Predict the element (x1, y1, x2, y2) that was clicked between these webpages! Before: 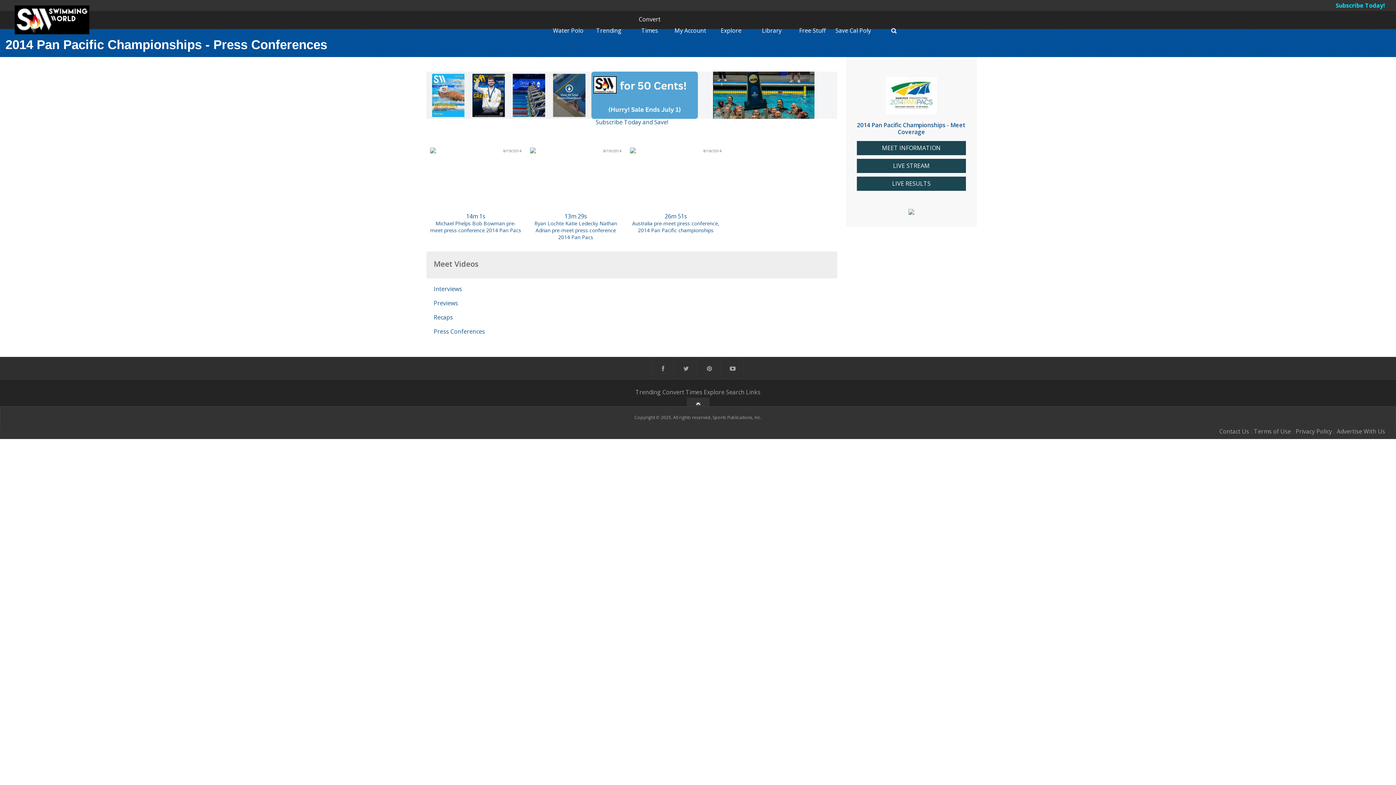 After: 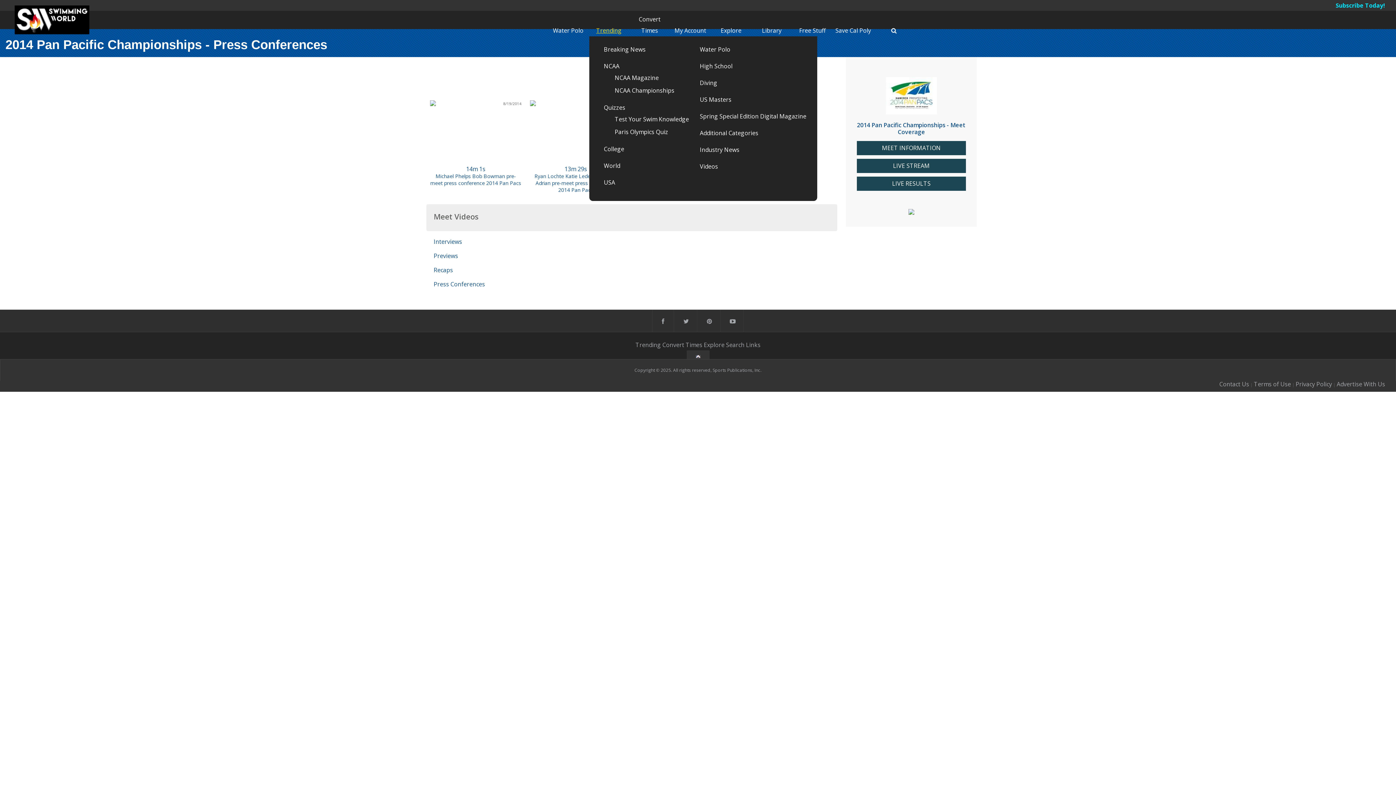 Action: label: Trending bbox: (596, 26, 621, 34)